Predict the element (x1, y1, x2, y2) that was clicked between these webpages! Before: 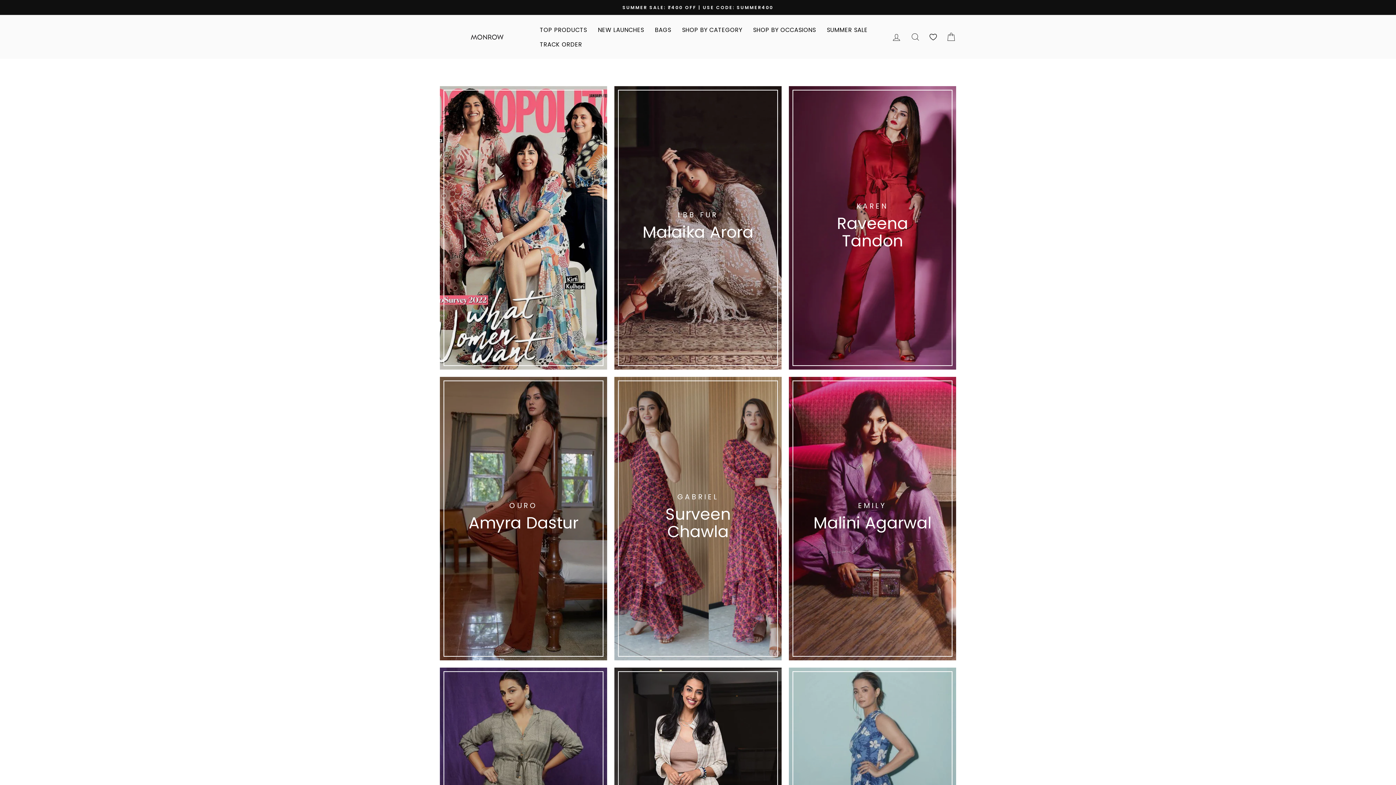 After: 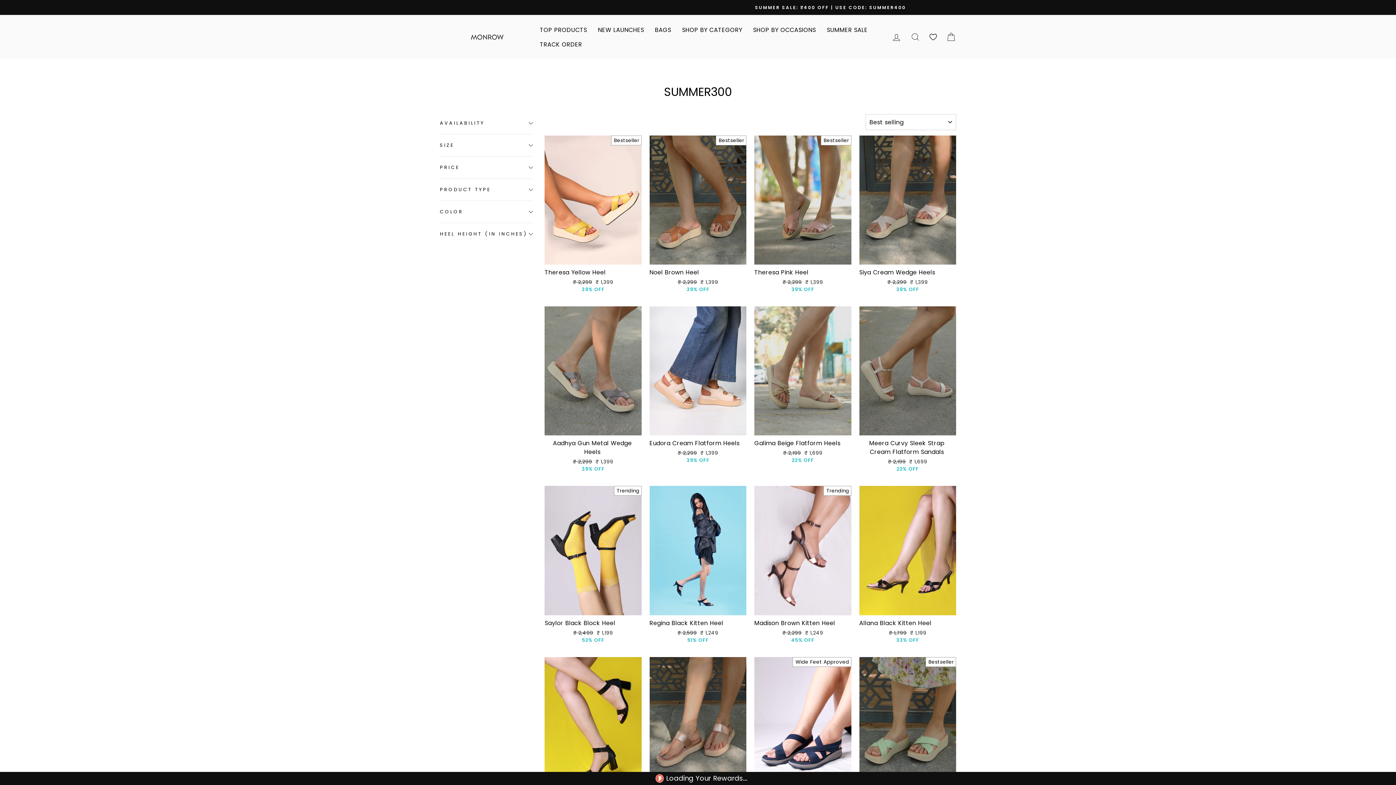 Action: bbox: (821, 22, 873, 37) label: SUMMER SALE